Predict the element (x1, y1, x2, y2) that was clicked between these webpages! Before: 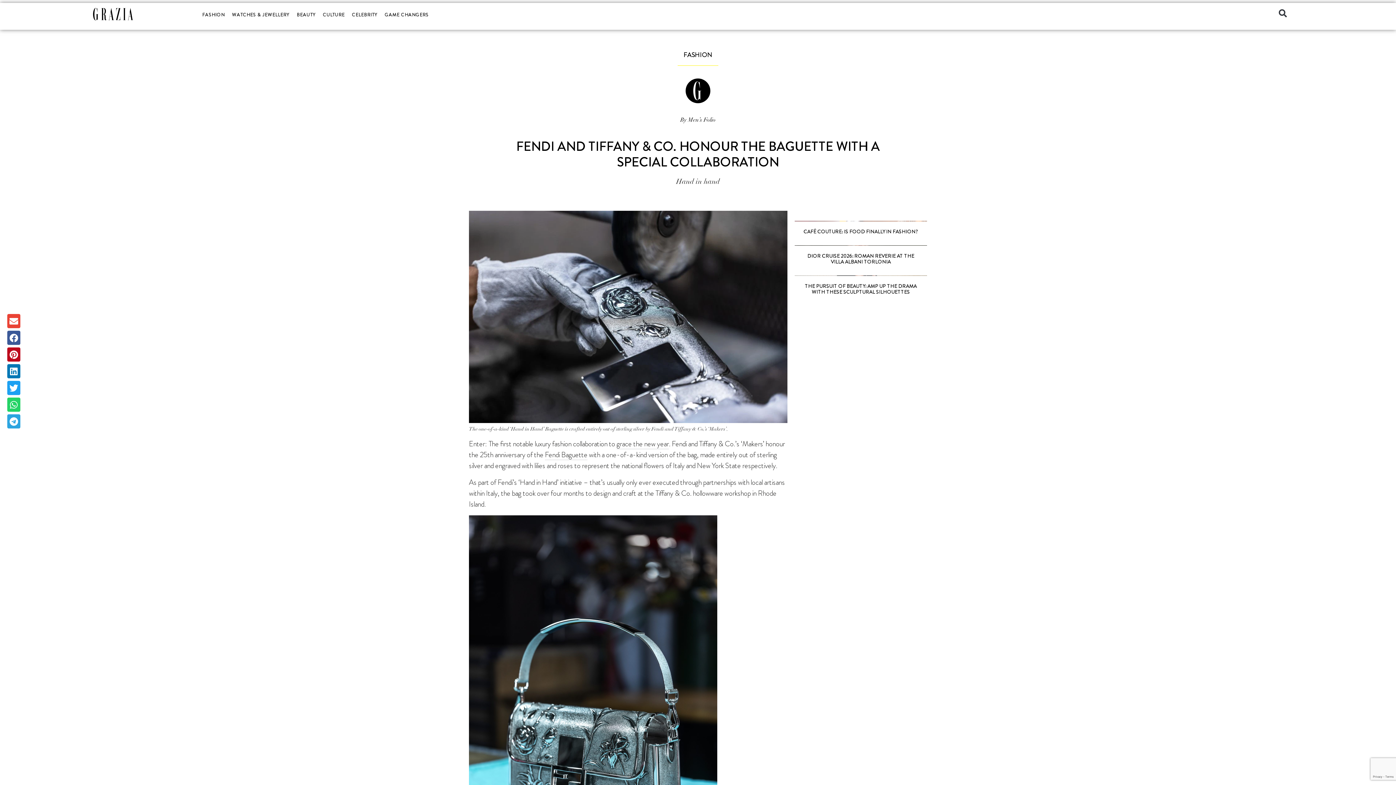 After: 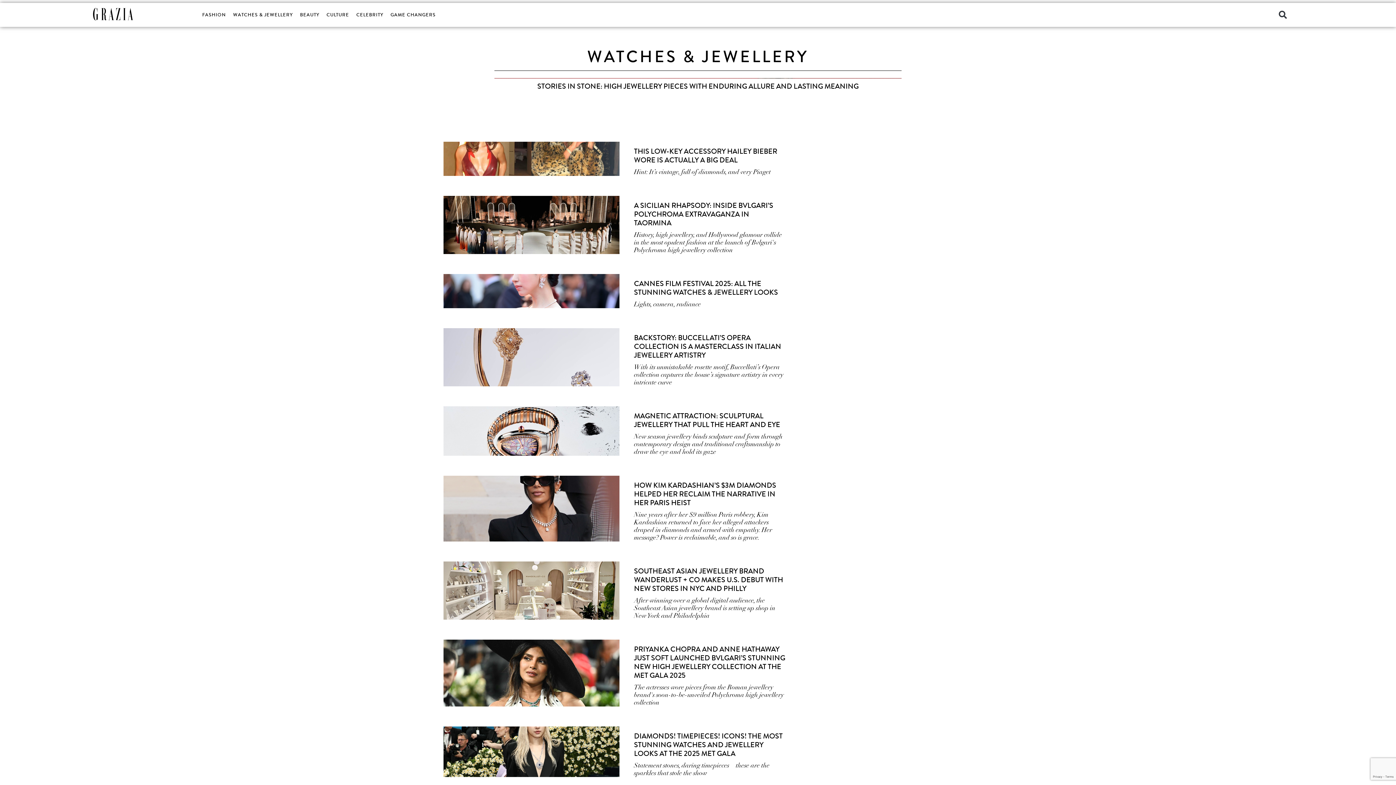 Action: label: WATCHES & JEWELLERY bbox: (228, 6, 293, 23)